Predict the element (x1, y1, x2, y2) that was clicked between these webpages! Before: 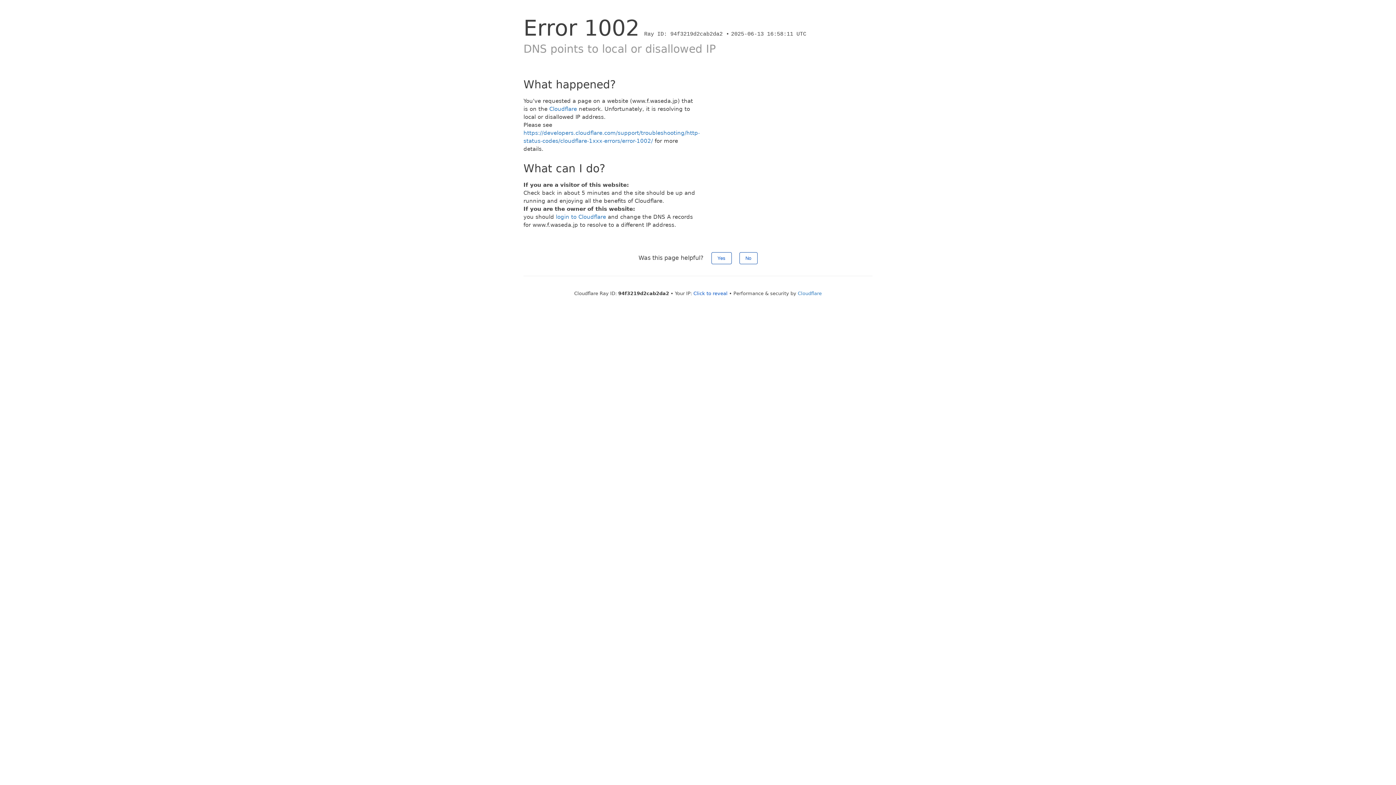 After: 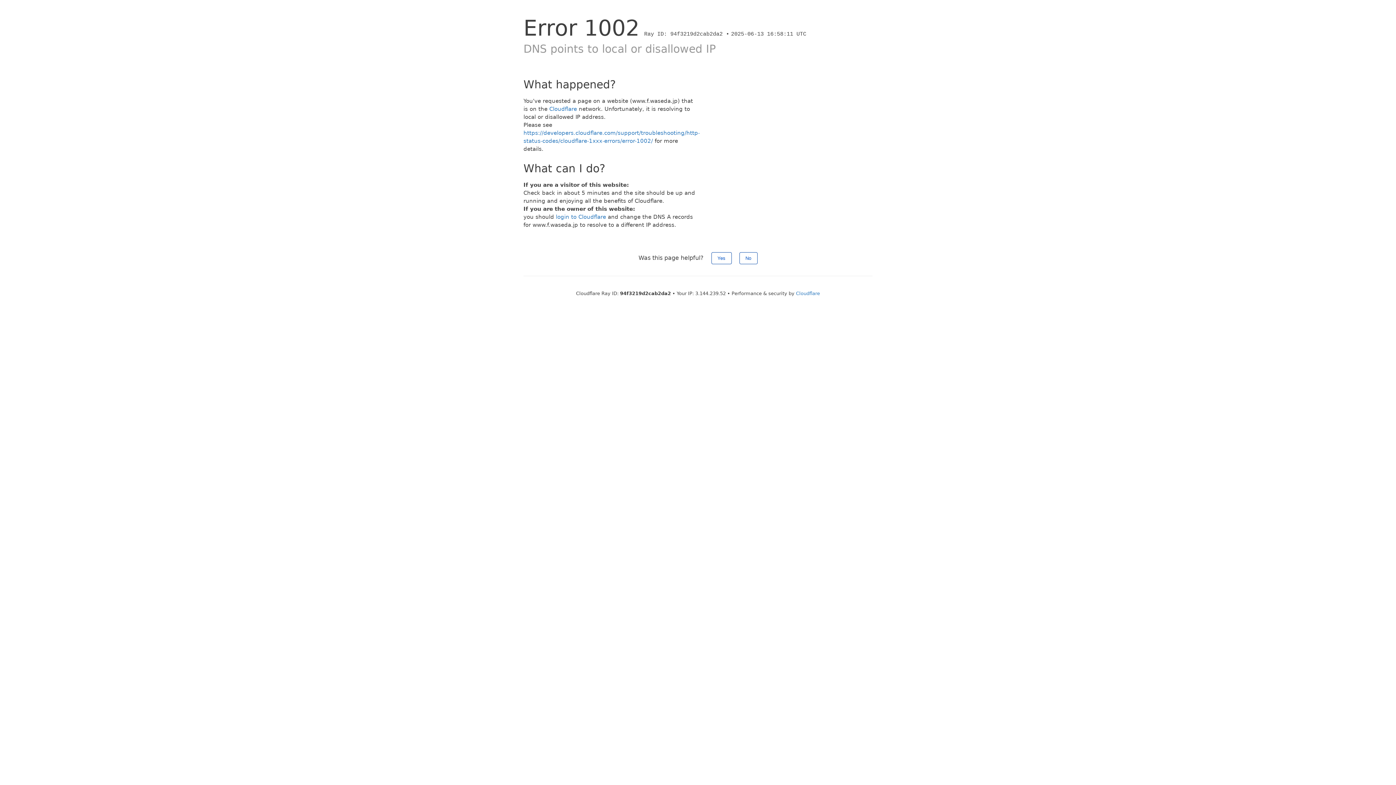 Action: bbox: (693, 290, 727, 296) label: Click to reveal